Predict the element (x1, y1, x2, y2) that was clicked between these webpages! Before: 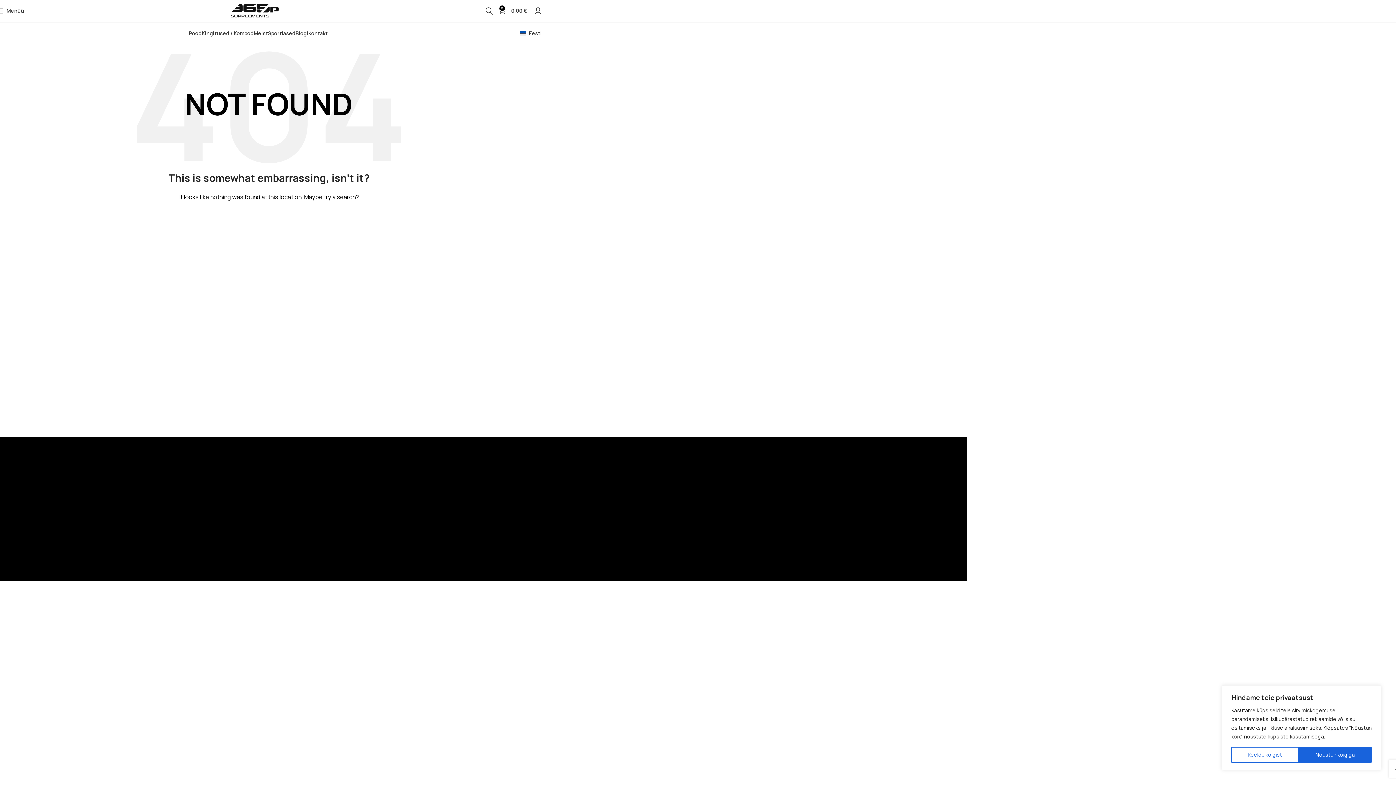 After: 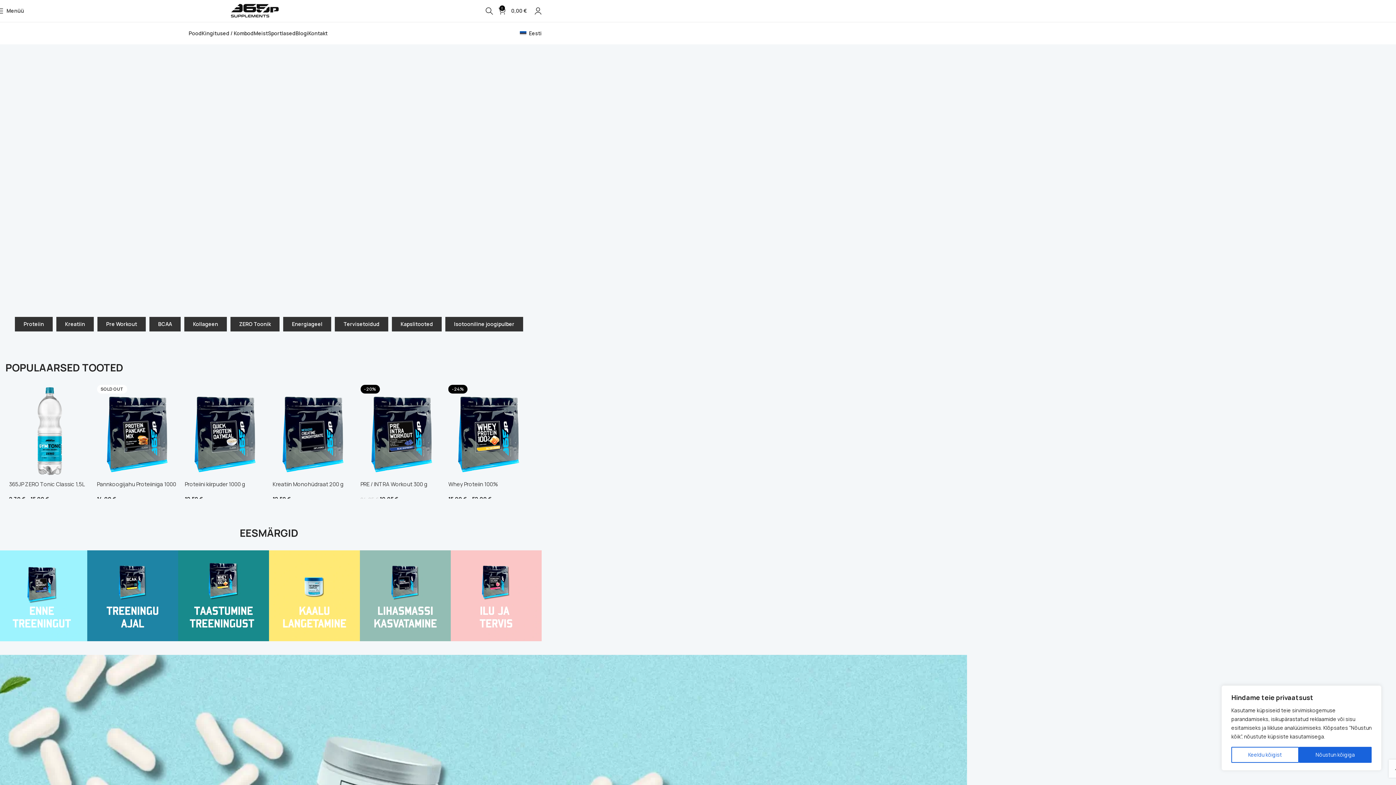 Action: label: Site logo bbox: (230, 6, 279, 14)